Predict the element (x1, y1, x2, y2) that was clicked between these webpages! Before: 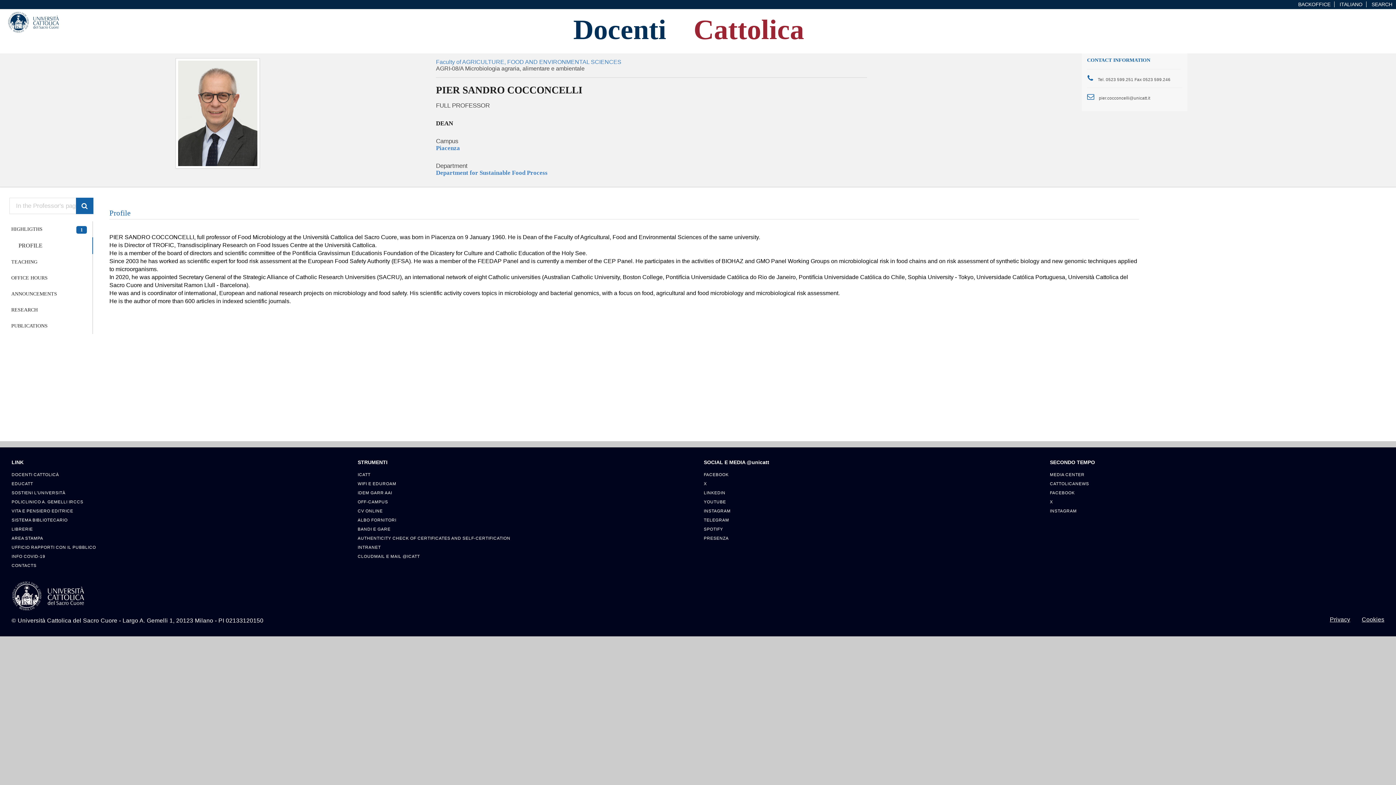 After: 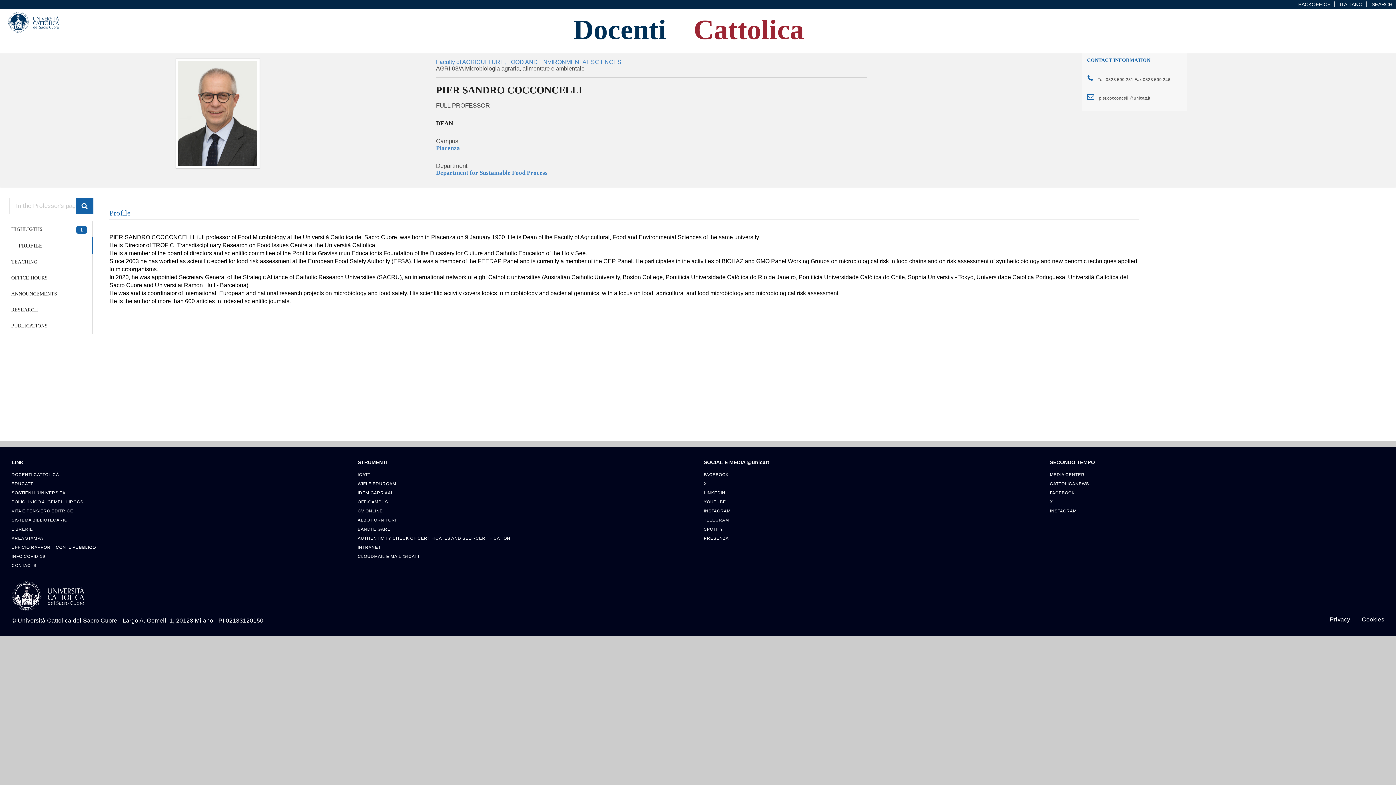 Action: label: Cookies bbox: (1356, 617, 1390, 625)